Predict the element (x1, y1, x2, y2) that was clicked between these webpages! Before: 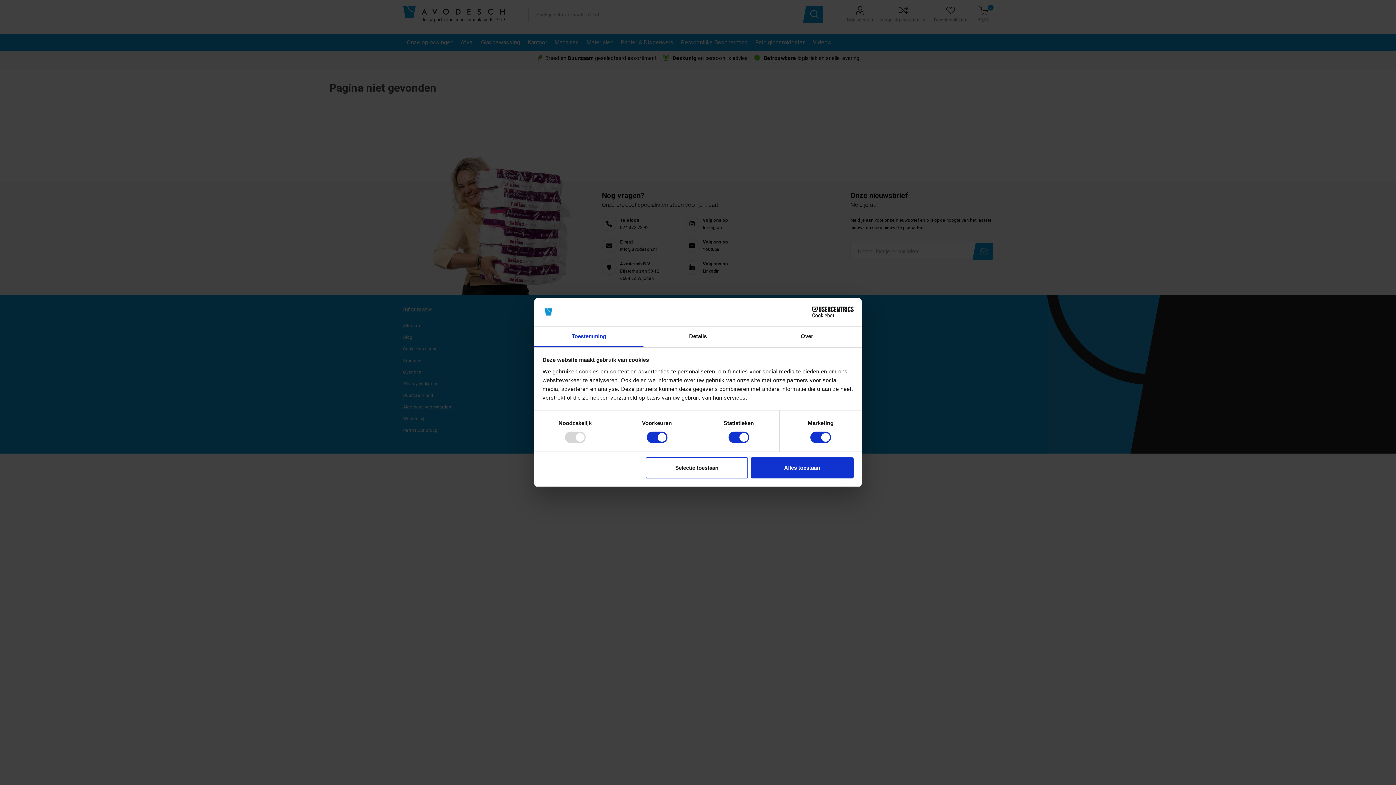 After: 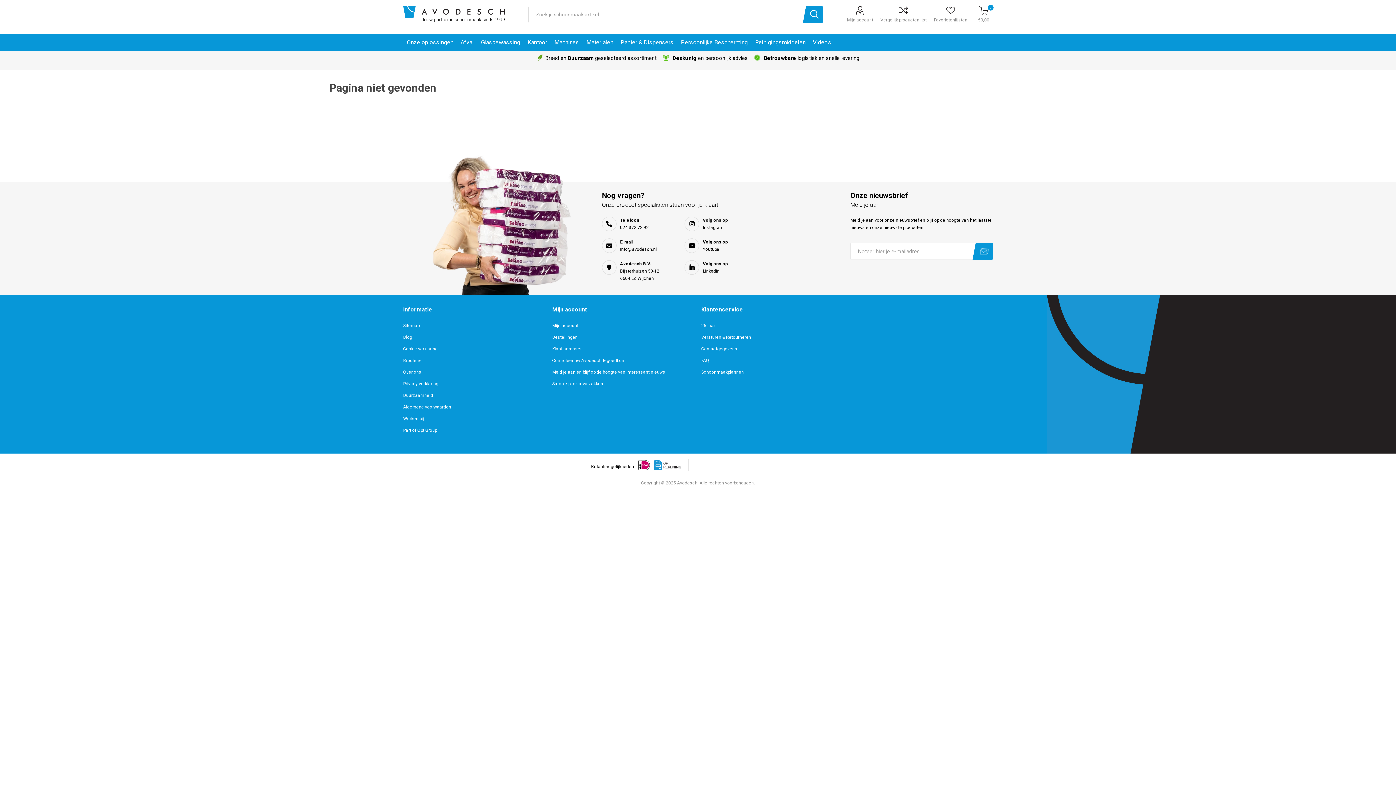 Action: bbox: (645, 457, 748, 478) label: Selectie toestaan